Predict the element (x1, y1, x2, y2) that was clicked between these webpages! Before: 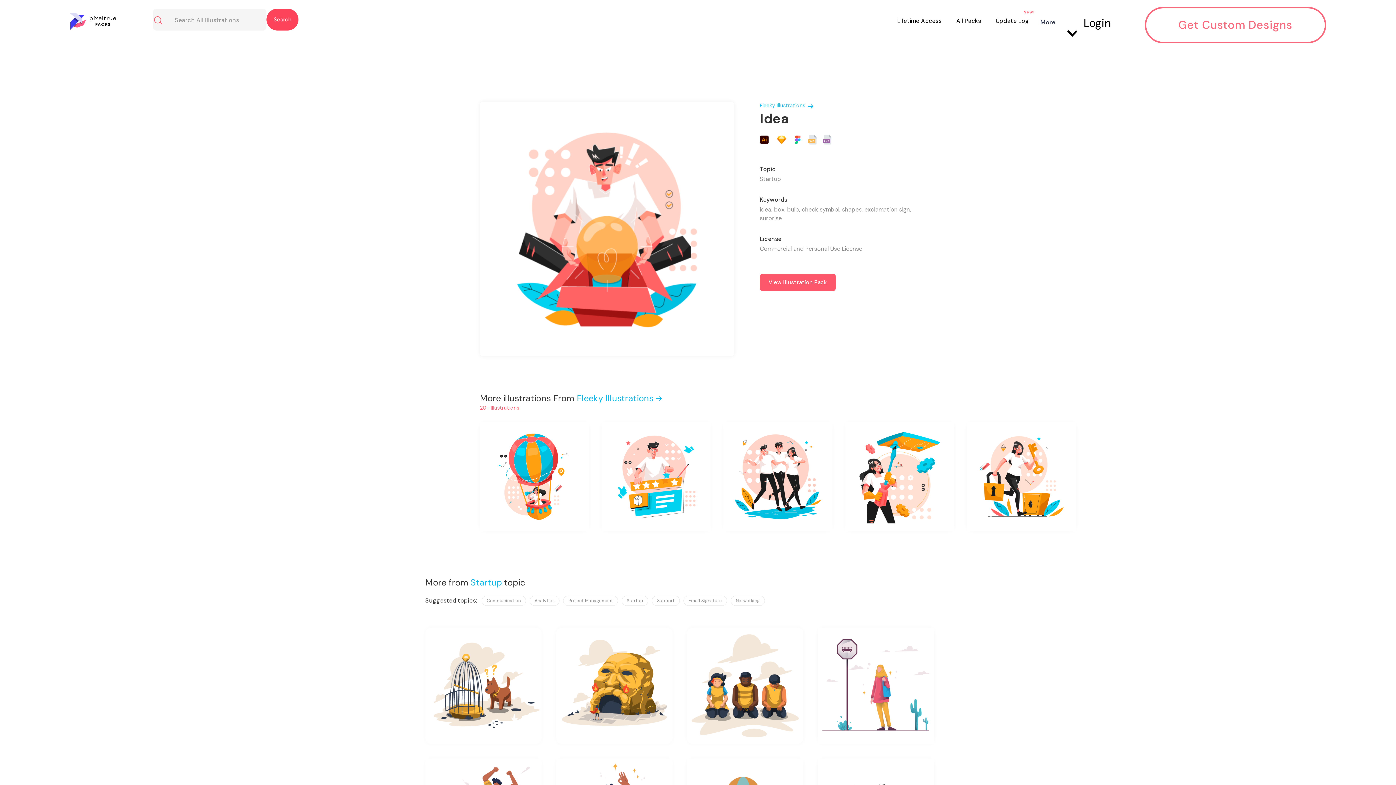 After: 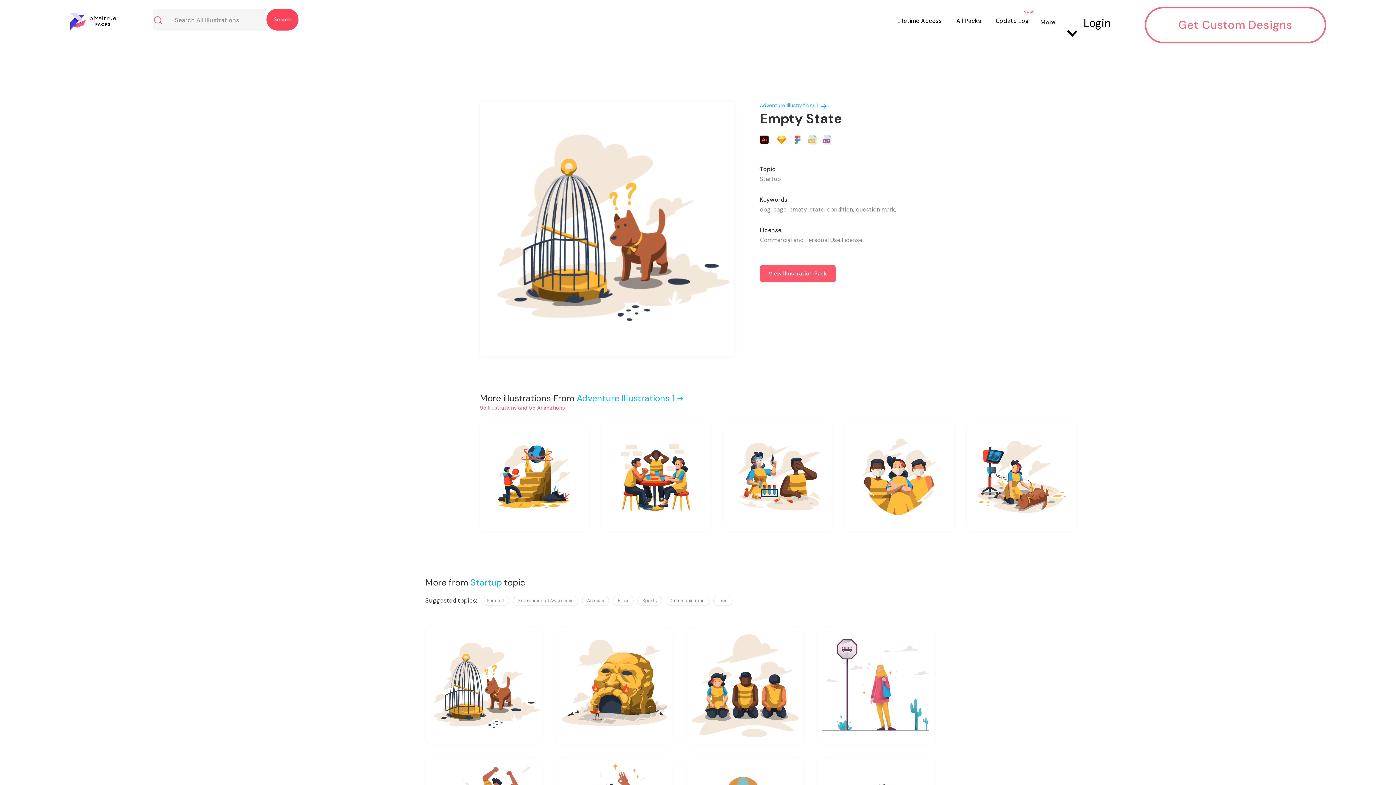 Action: bbox: (425, 628, 541, 744)